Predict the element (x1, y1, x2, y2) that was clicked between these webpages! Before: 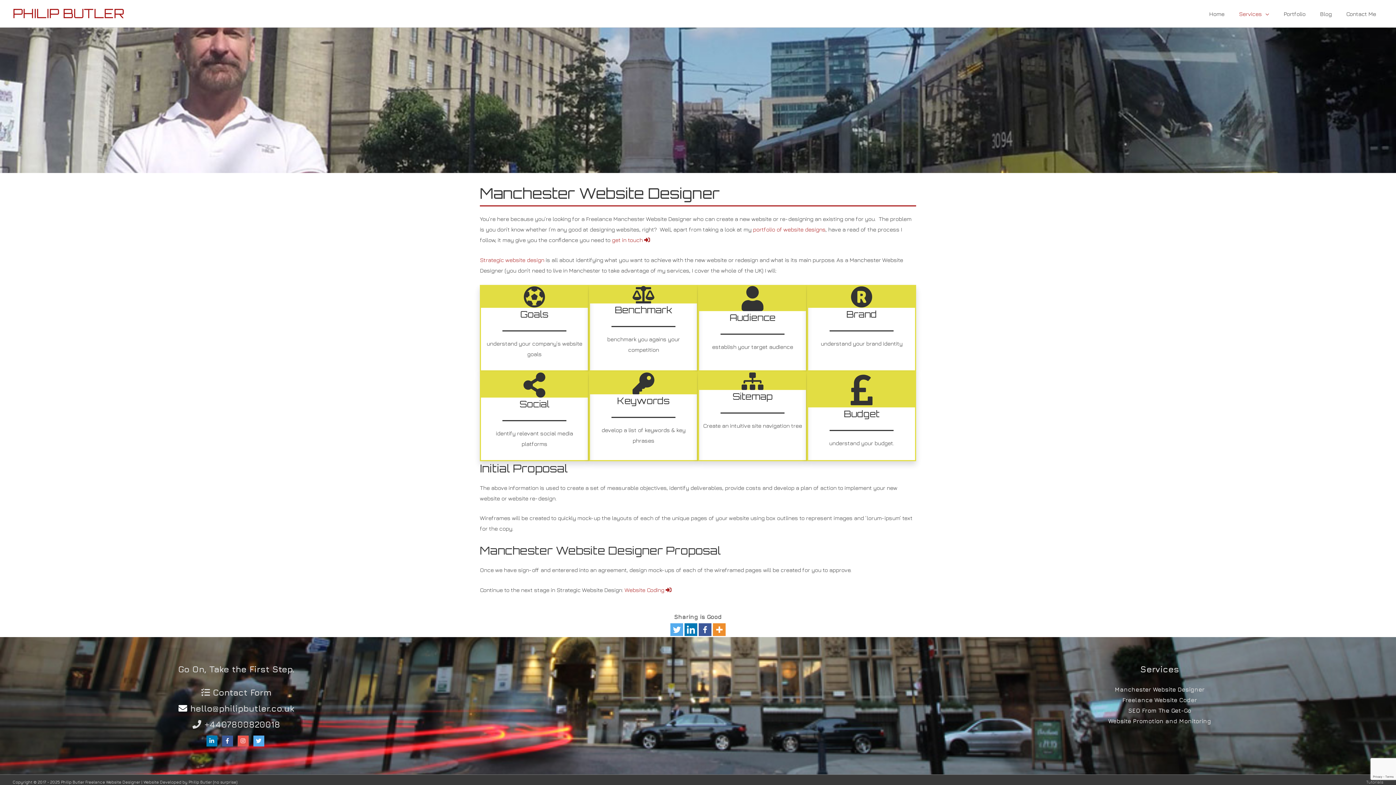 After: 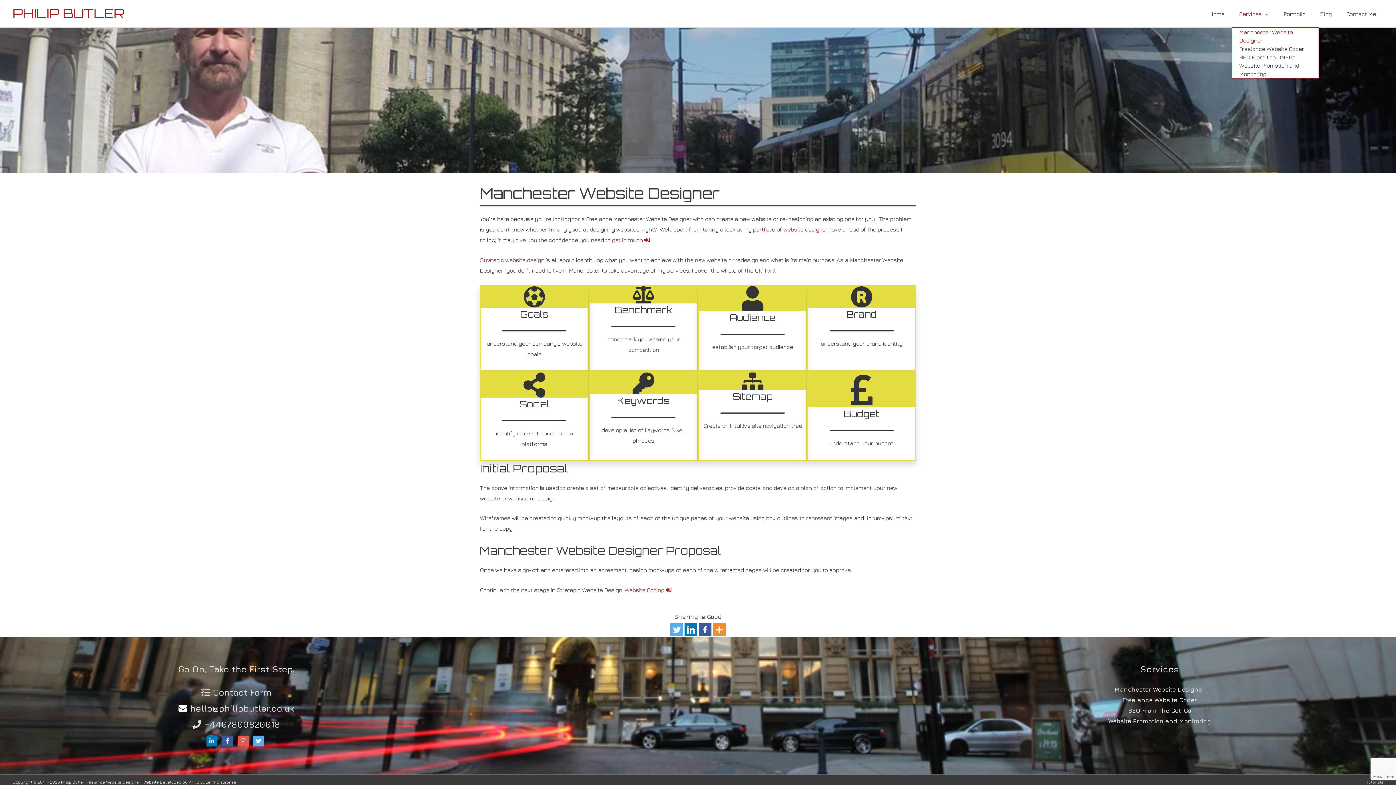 Action: label: Services bbox: (1232, 0, 1276, 27)